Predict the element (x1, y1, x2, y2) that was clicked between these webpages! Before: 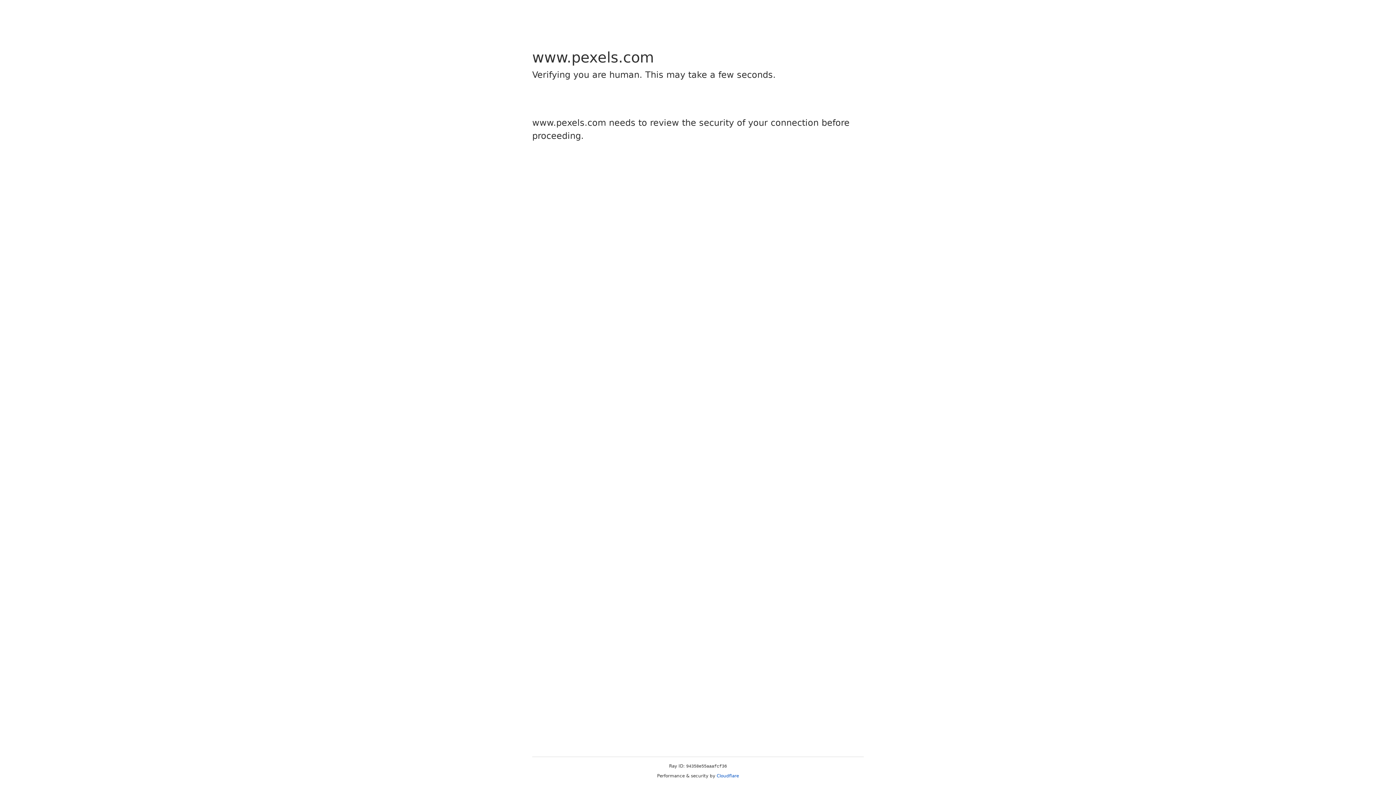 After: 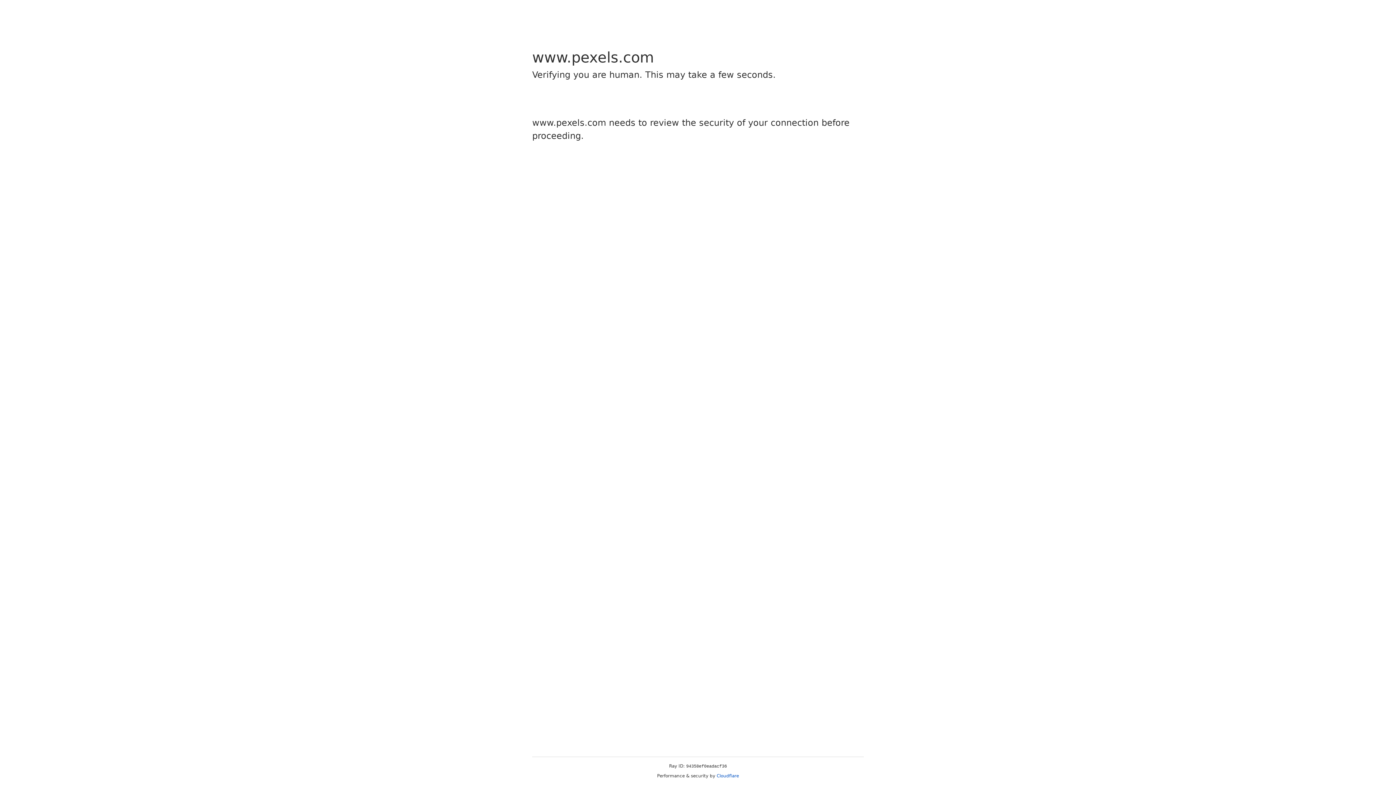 Action: bbox: (716, 773, 739, 778) label: Cloudflare